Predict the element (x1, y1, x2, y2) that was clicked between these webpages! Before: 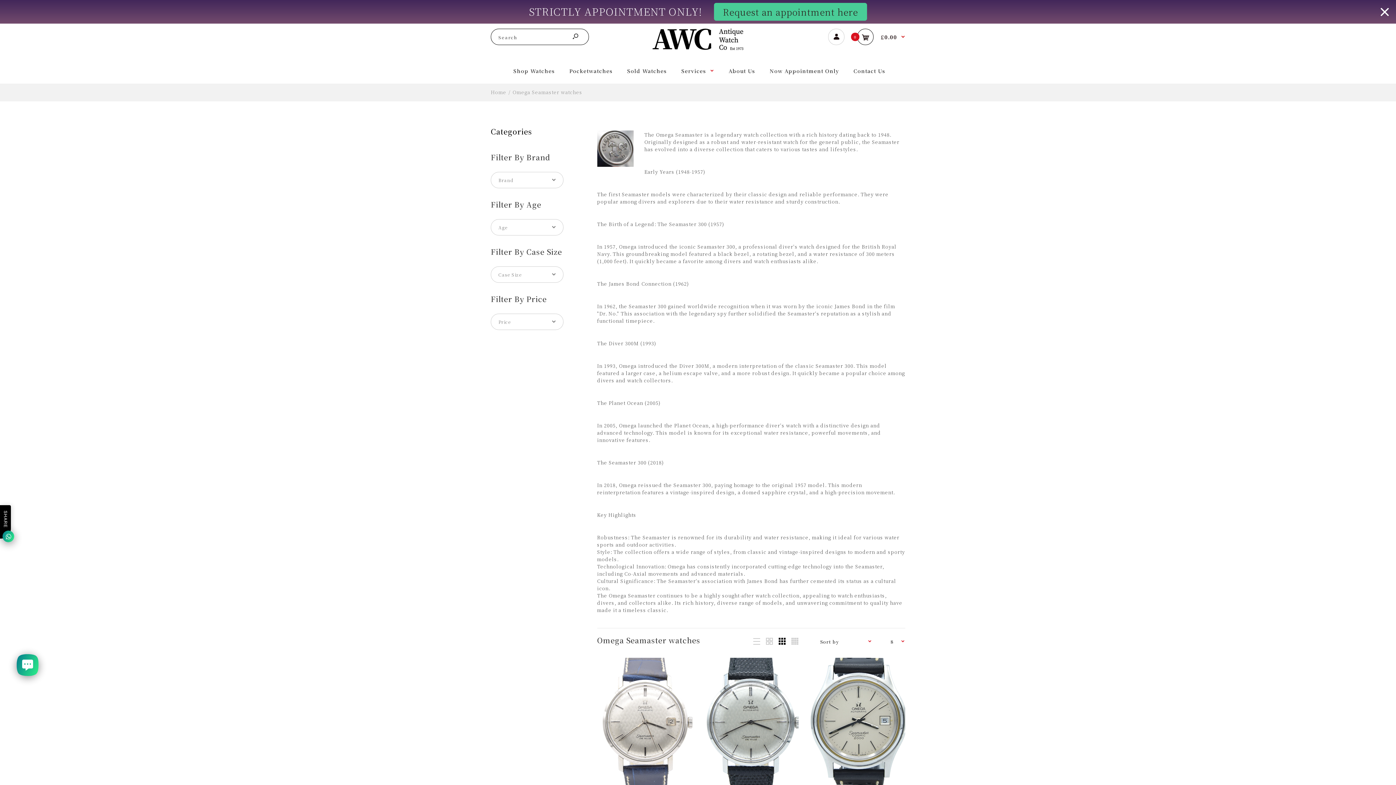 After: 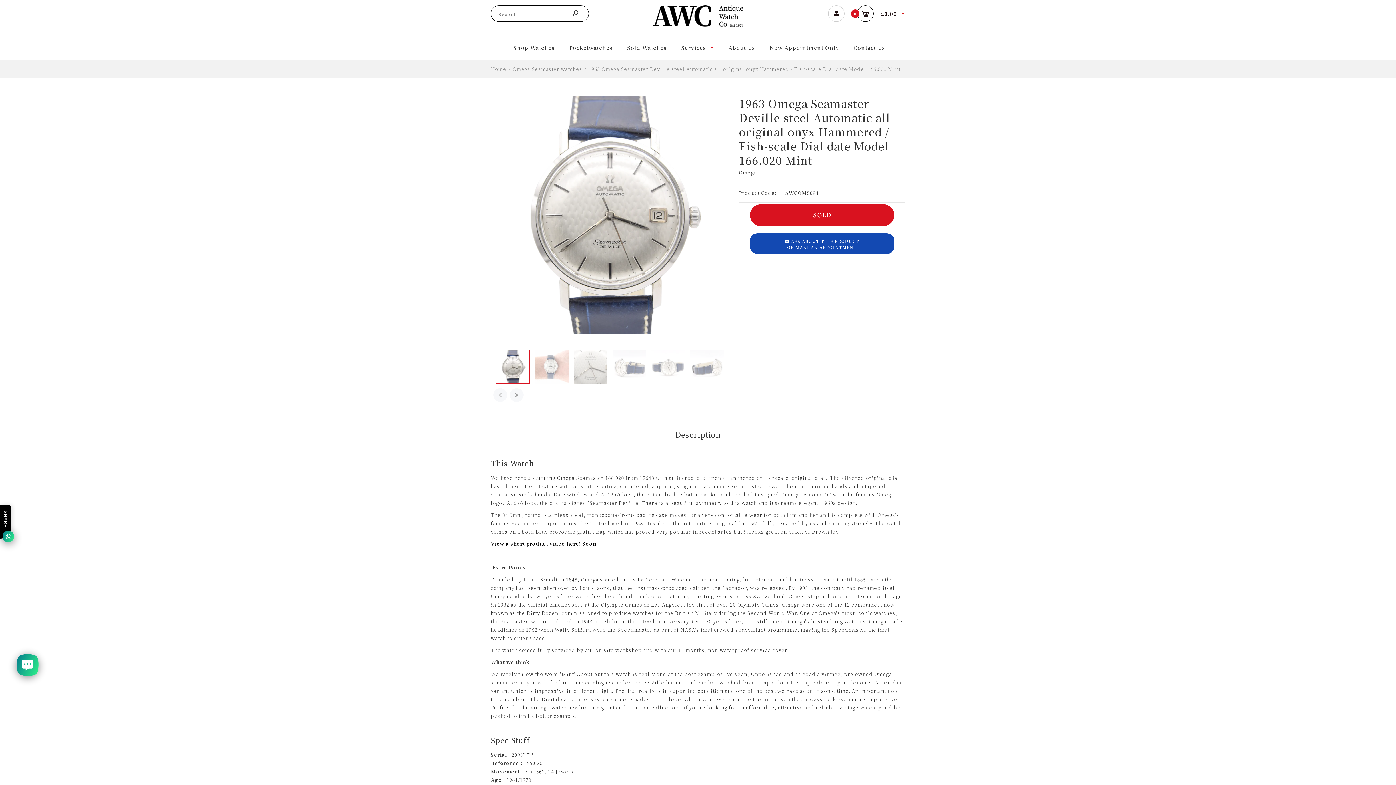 Action: bbox: (597, 658, 692, 785)